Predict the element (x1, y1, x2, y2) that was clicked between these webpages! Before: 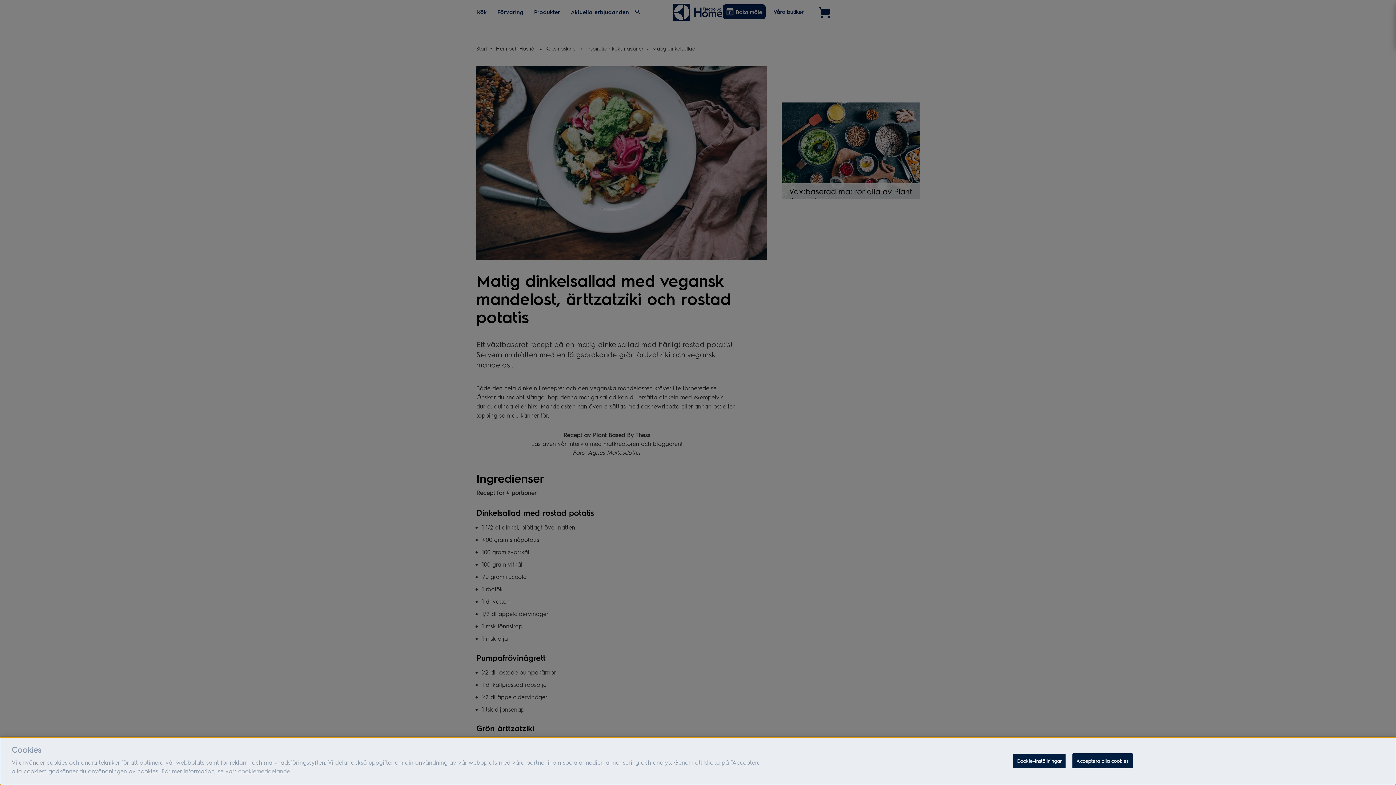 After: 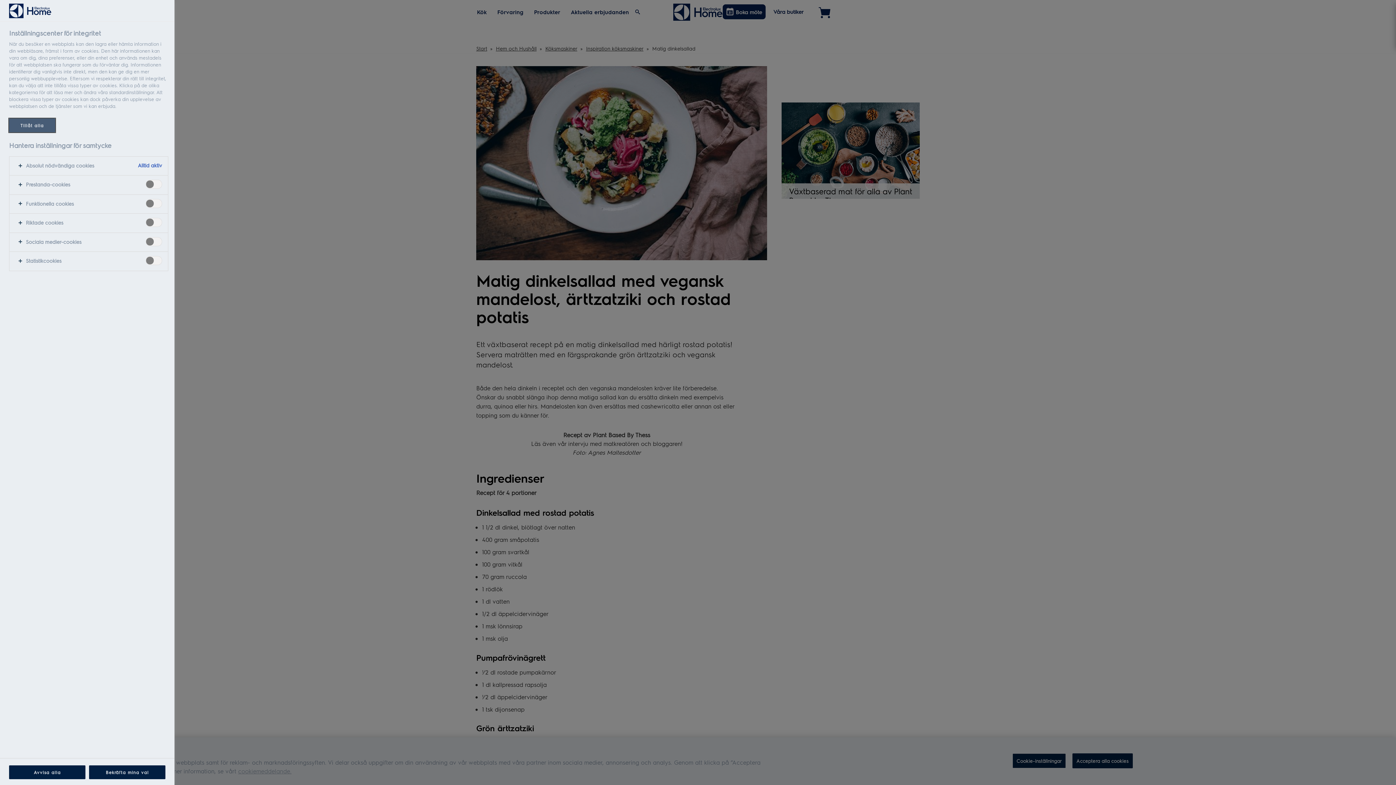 Action: label: Cookie-inställningar bbox: (1012, 753, 1066, 768)